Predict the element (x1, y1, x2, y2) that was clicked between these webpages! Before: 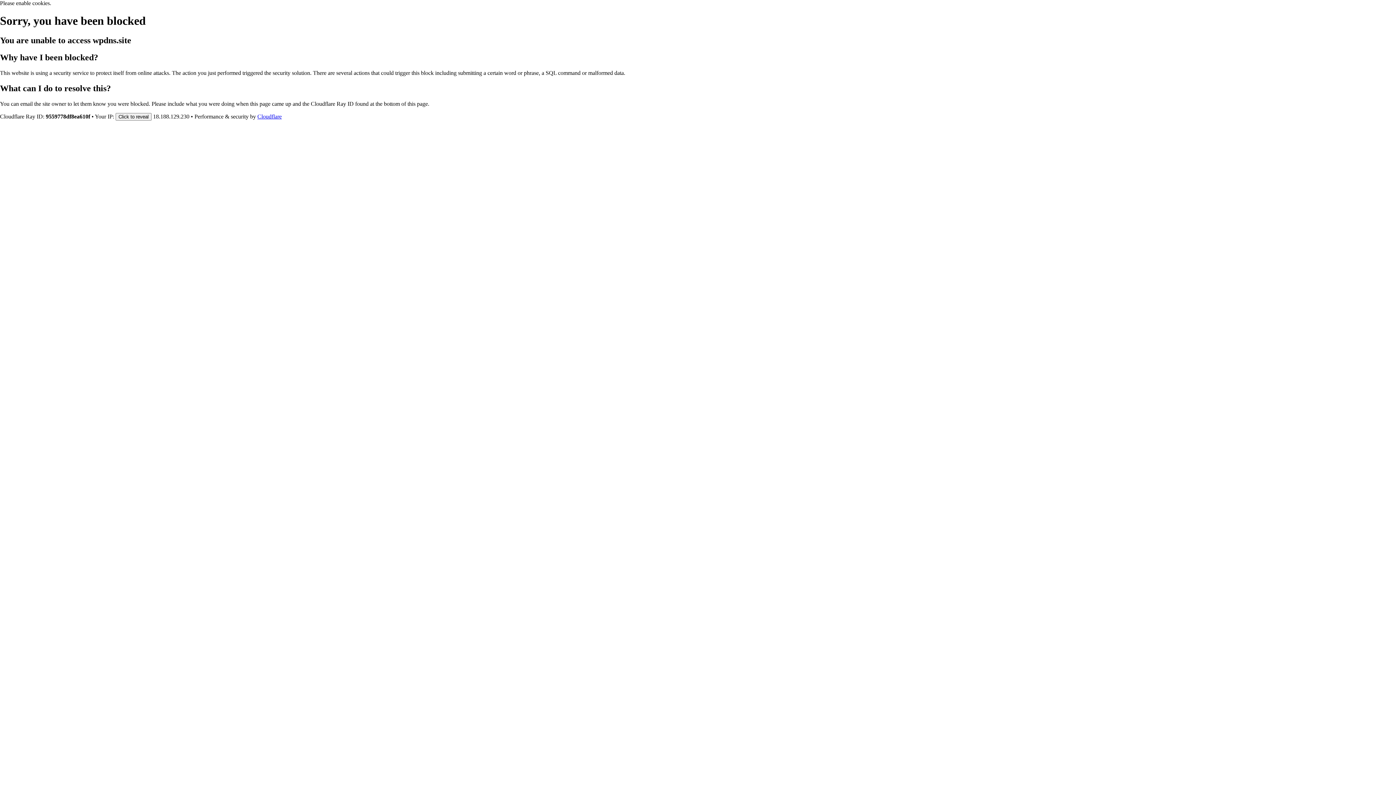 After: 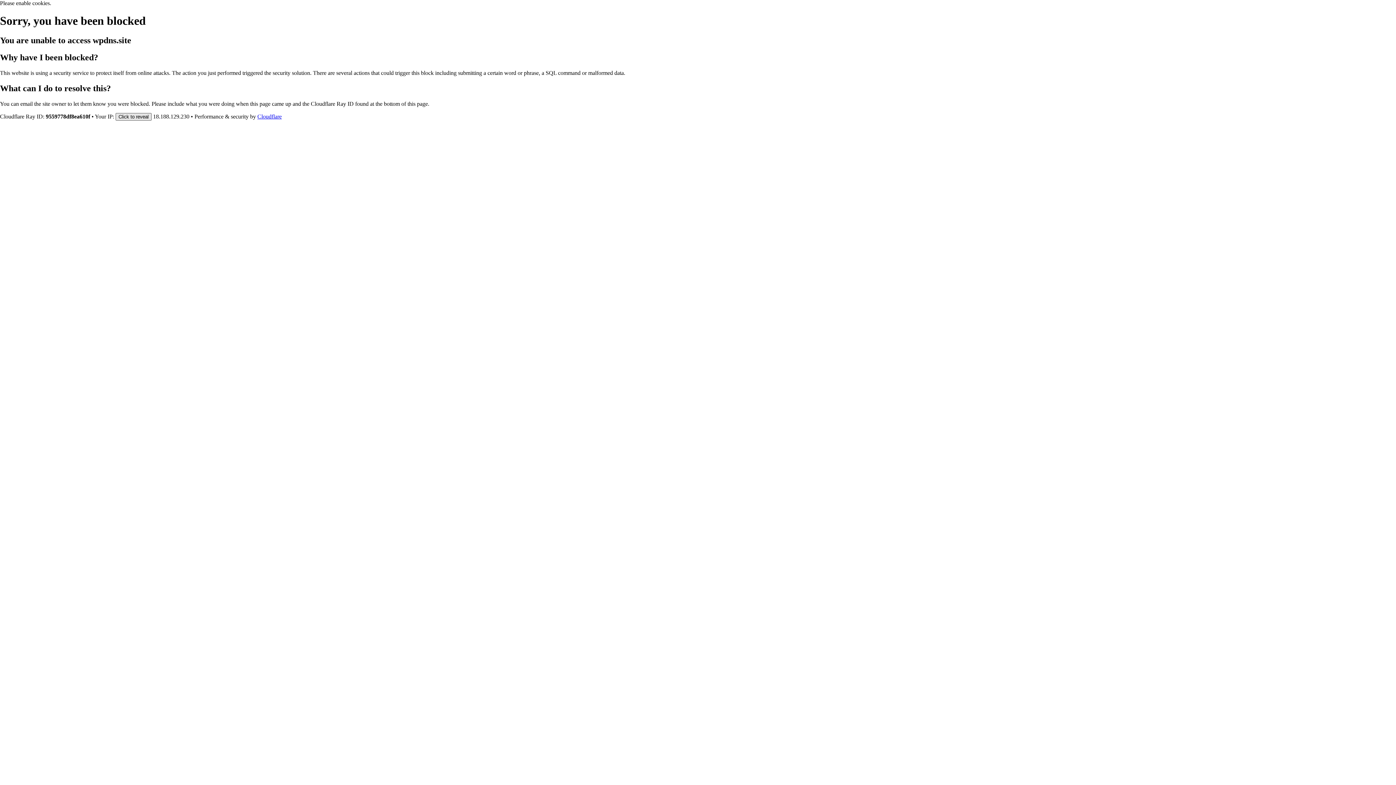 Action: label: Click to reveal bbox: (115, 112, 151, 120)